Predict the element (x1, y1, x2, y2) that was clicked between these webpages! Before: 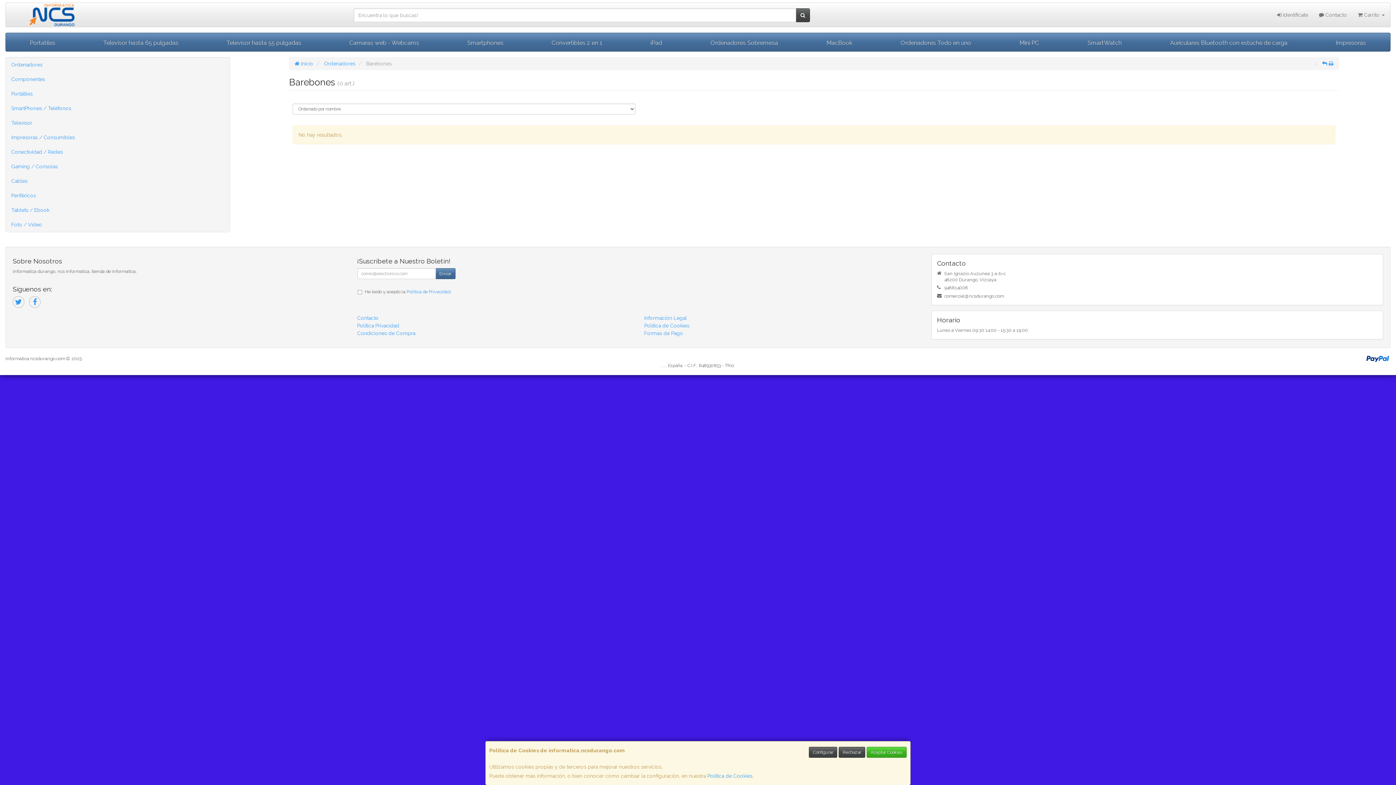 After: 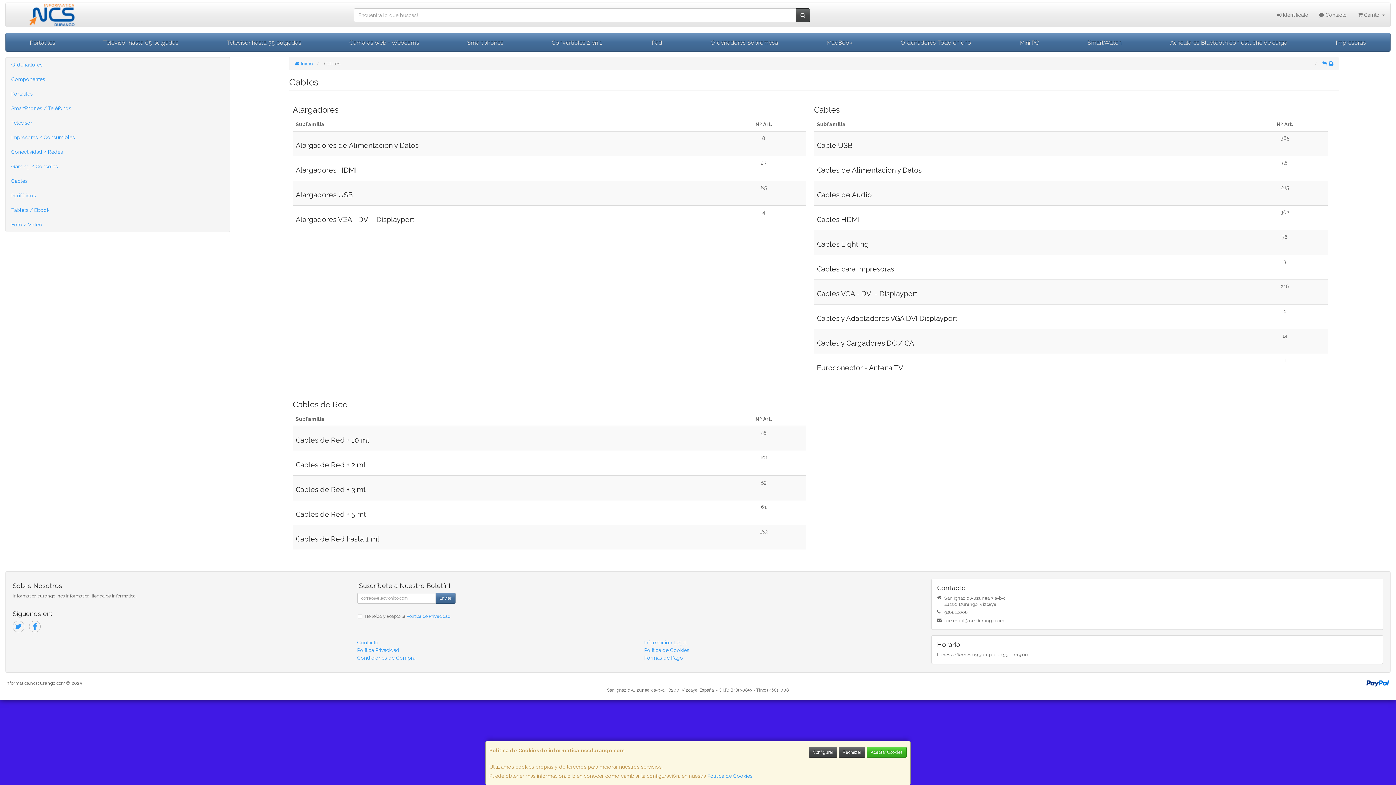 Action: label: Cables bbox: (5, 173, 229, 188)